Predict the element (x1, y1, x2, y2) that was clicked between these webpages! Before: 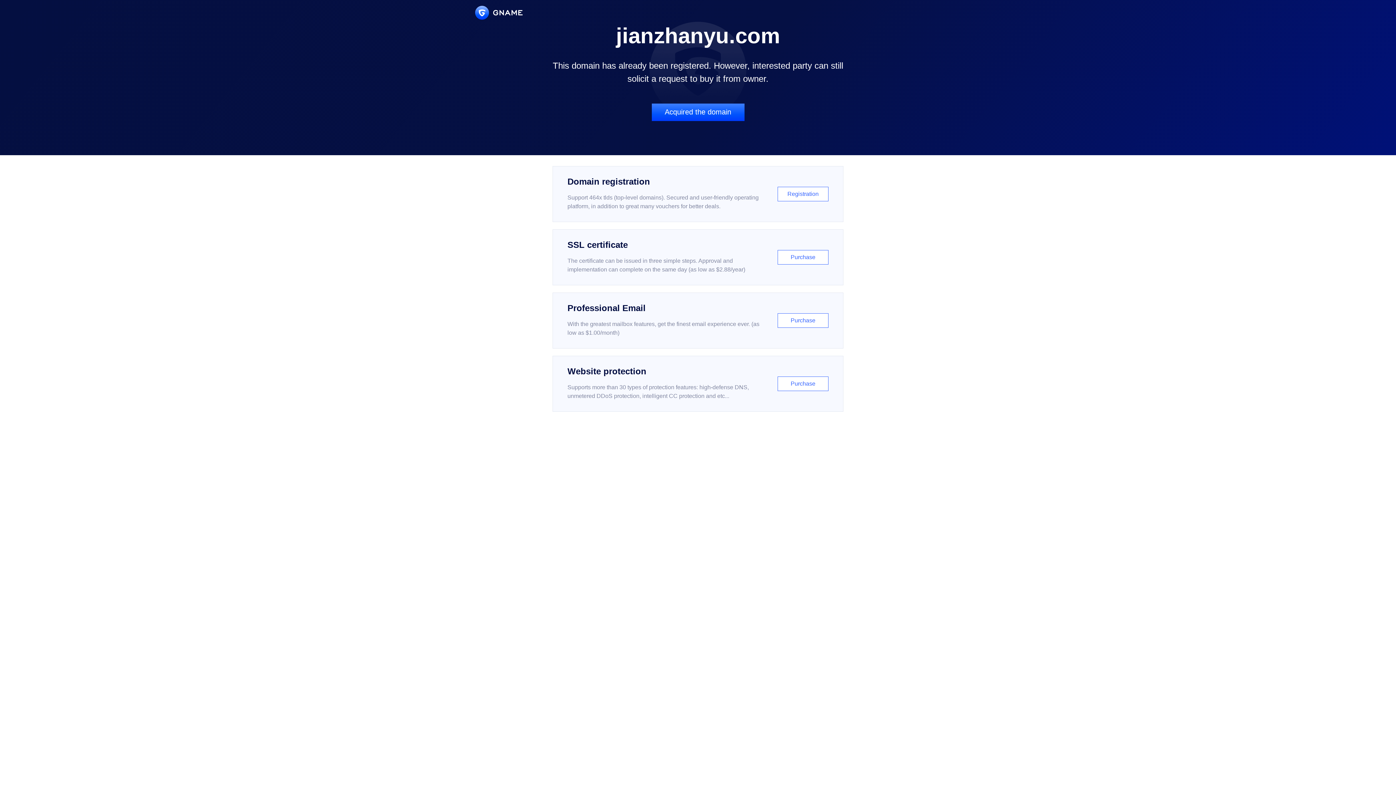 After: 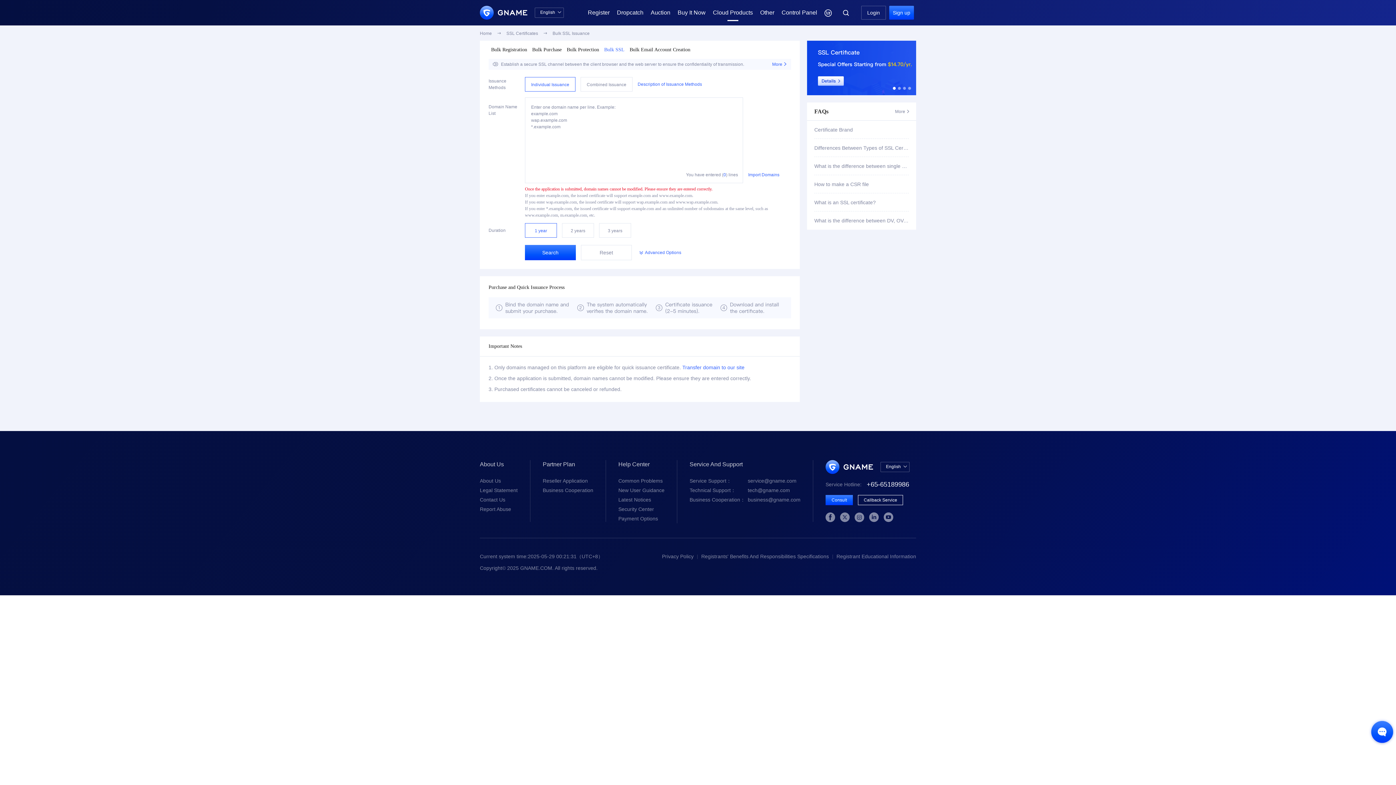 Action: label: SSL certificate

The certificate can be issued in three simple steps. Approval and implementation can complete on the same day (as low as $2.88/year)

Purchase bbox: (552, 229, 843, 285)